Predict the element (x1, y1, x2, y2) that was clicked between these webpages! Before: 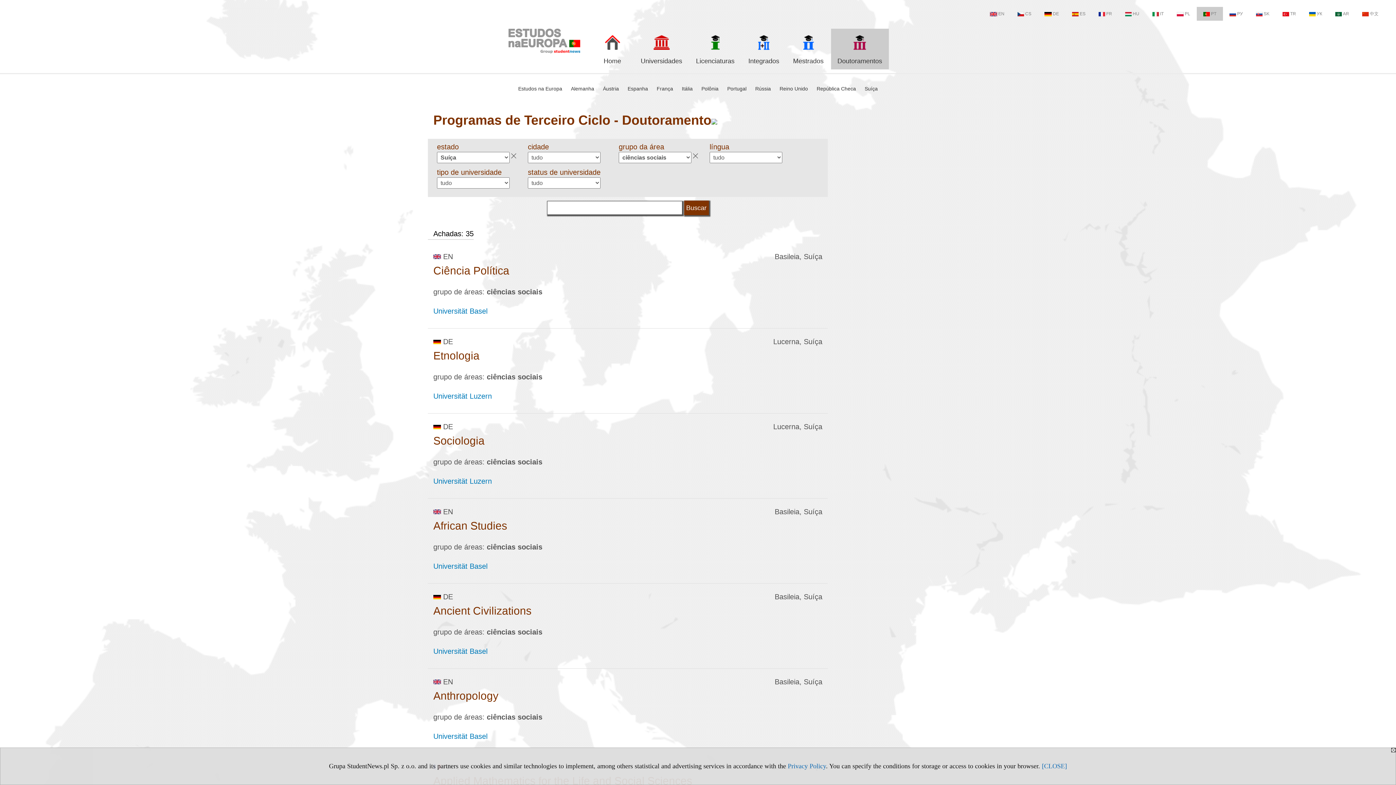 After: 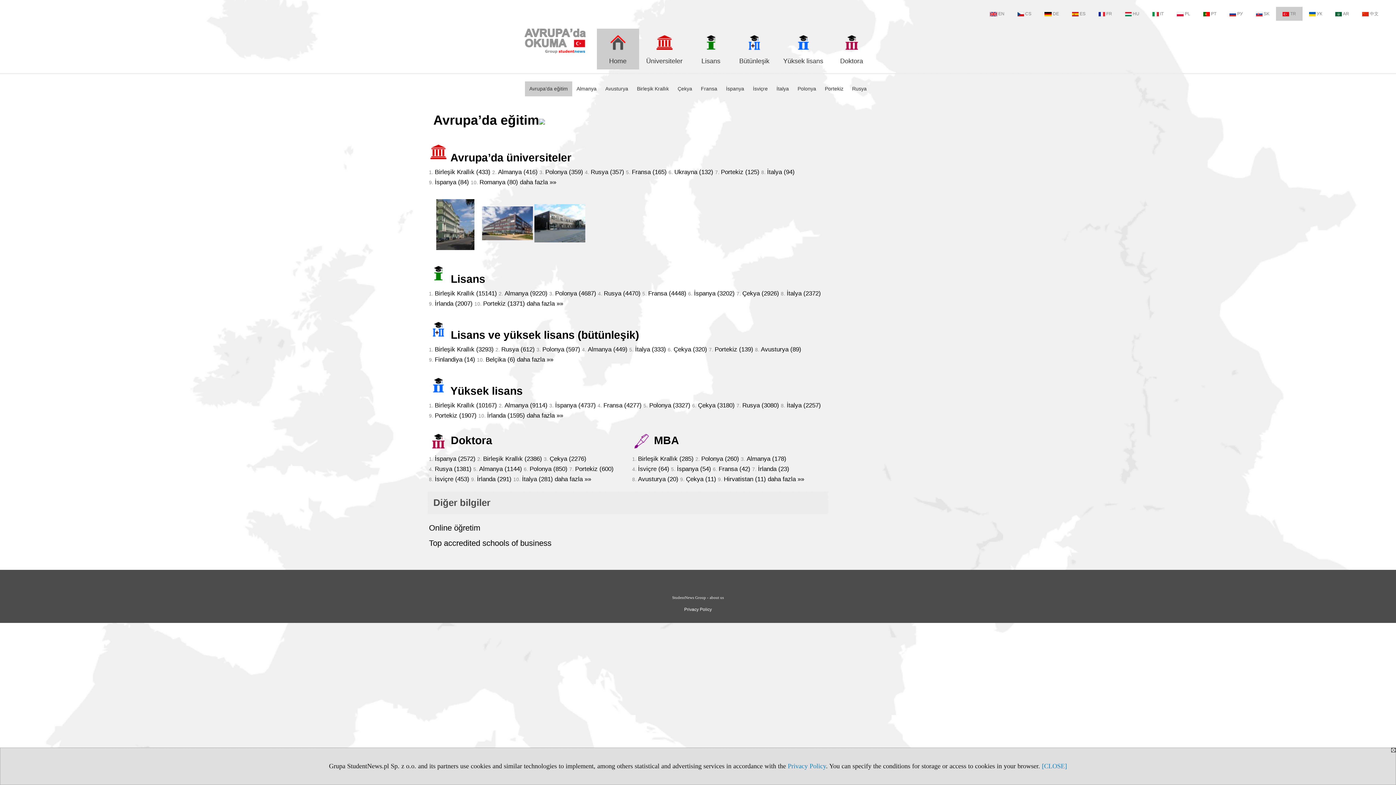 Action: label: TR bbox: (1276, 6, 1302, 20)